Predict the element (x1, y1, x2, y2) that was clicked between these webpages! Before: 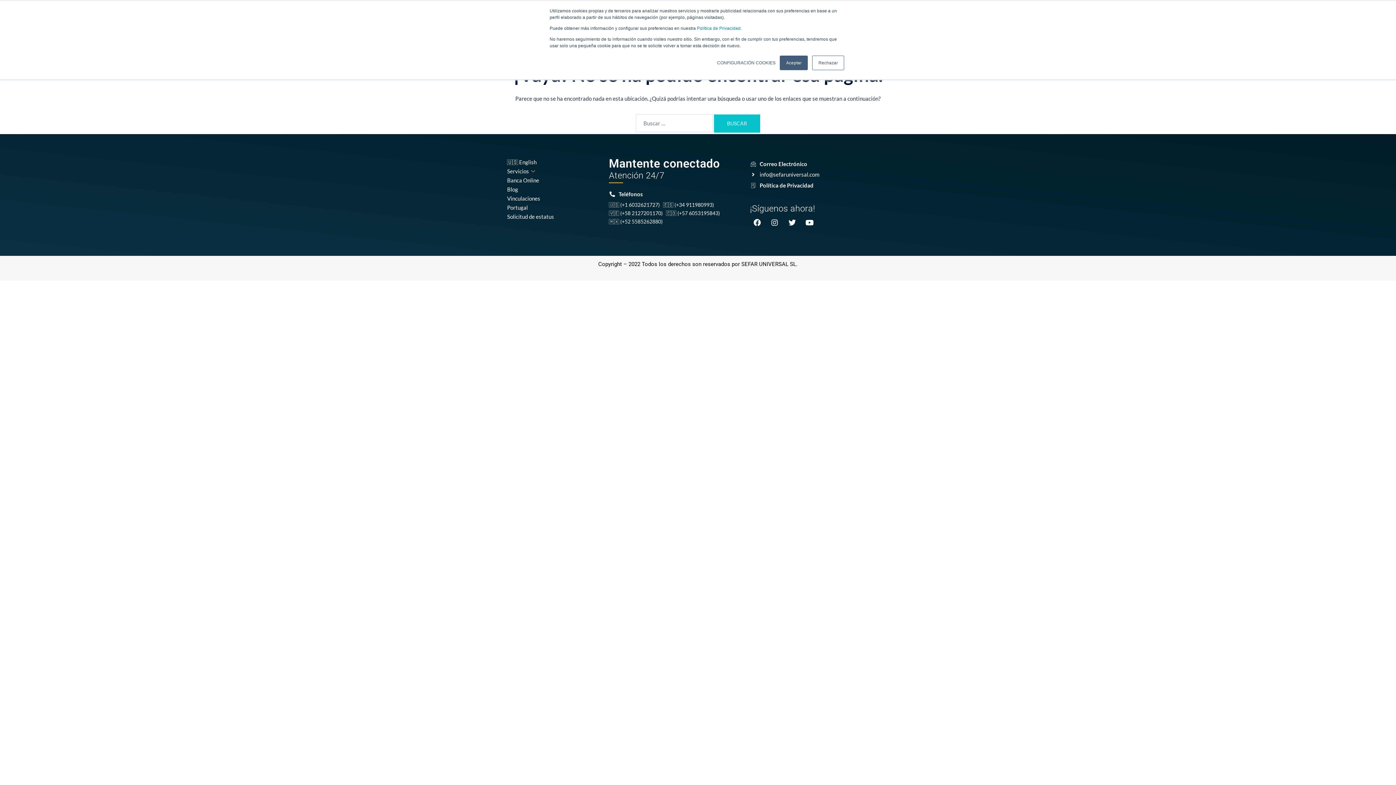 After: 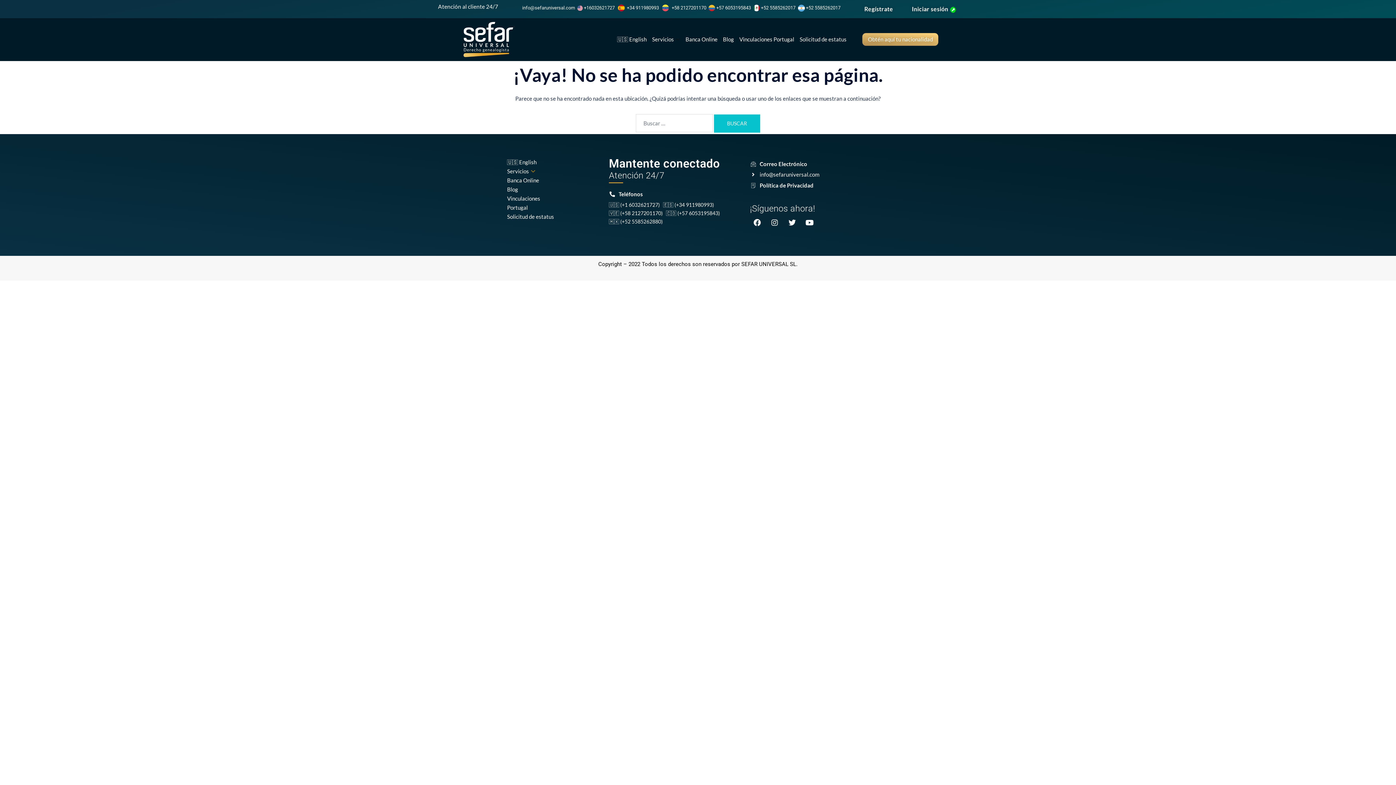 Action: bbox: (780, 55, 808, 70) label: Aceptar